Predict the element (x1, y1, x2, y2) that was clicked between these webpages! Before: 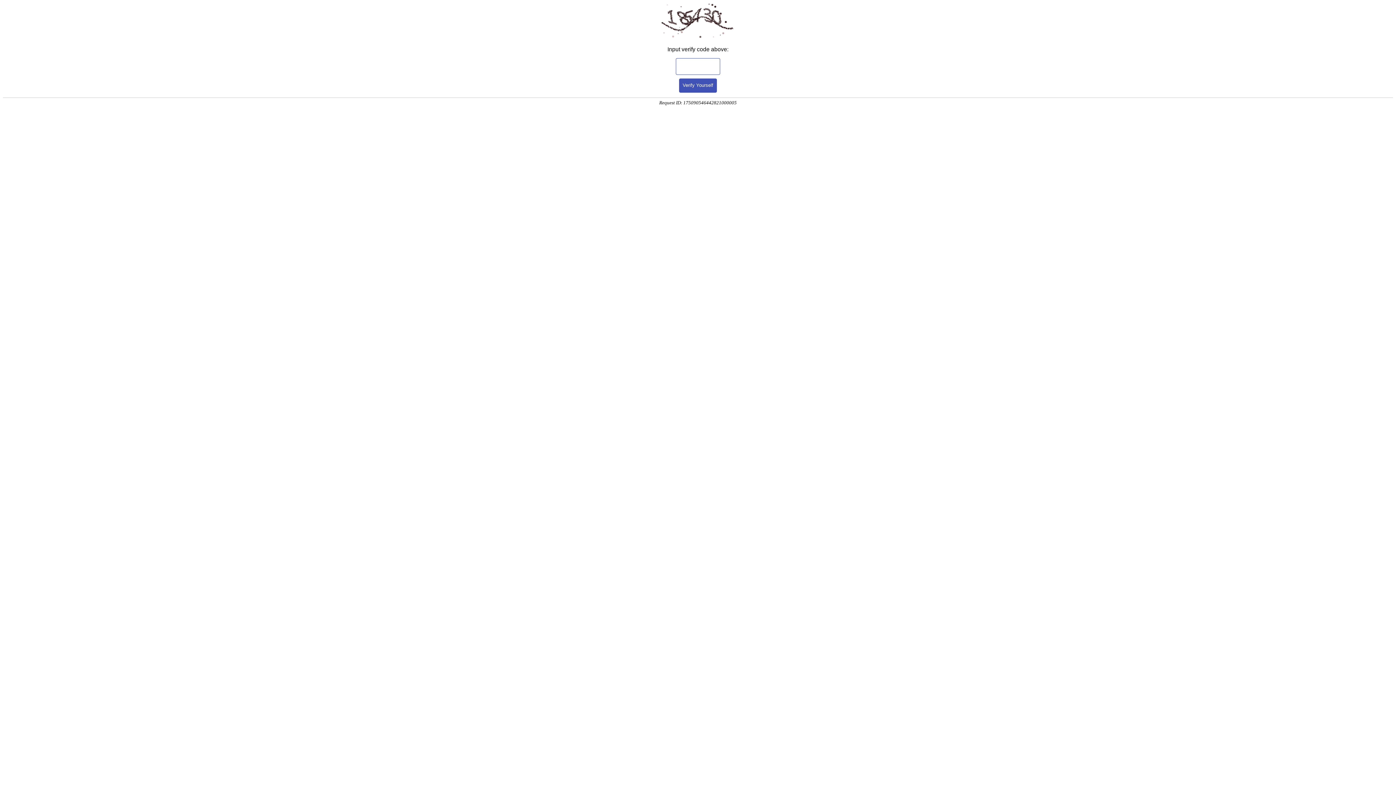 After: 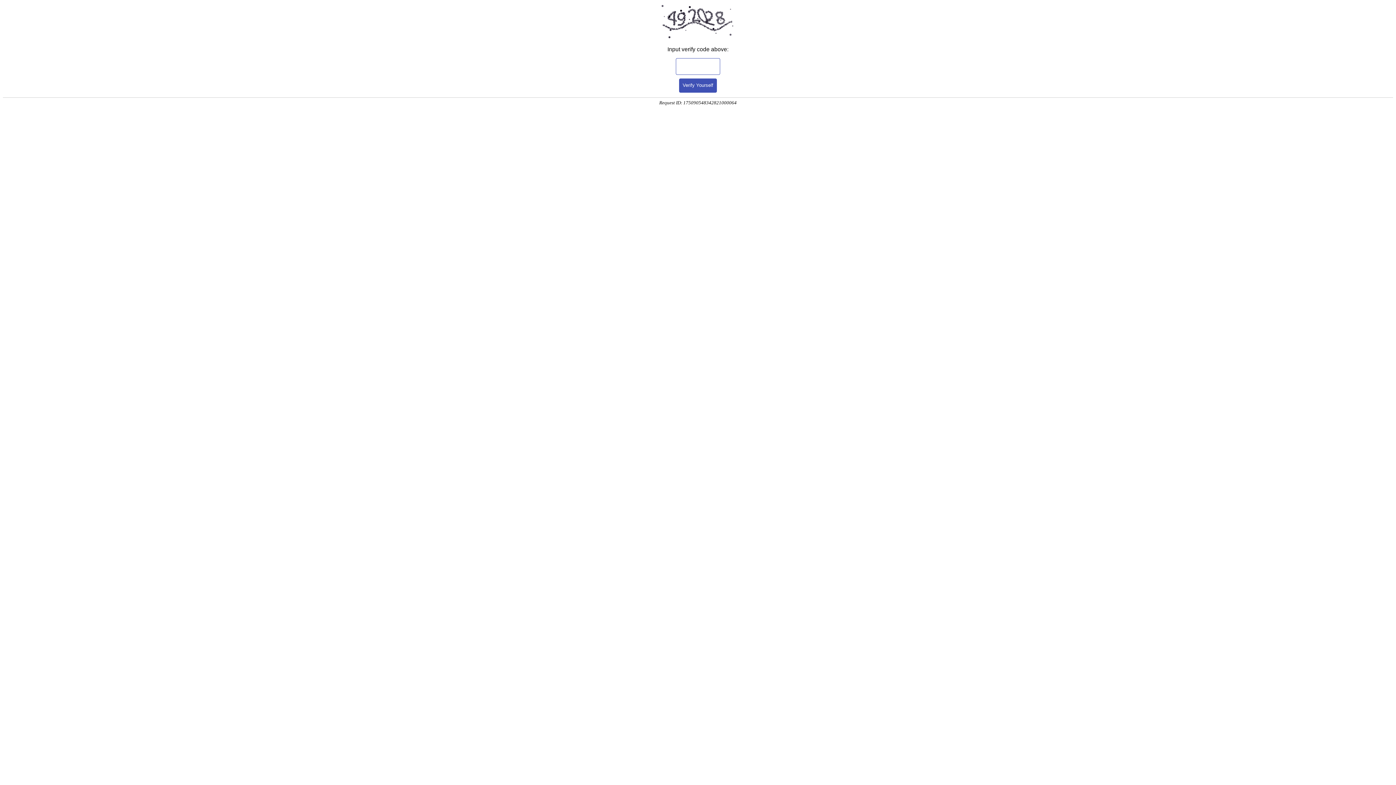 Action: label: Verify Yourself bbox: (679, 78, 717, 92)